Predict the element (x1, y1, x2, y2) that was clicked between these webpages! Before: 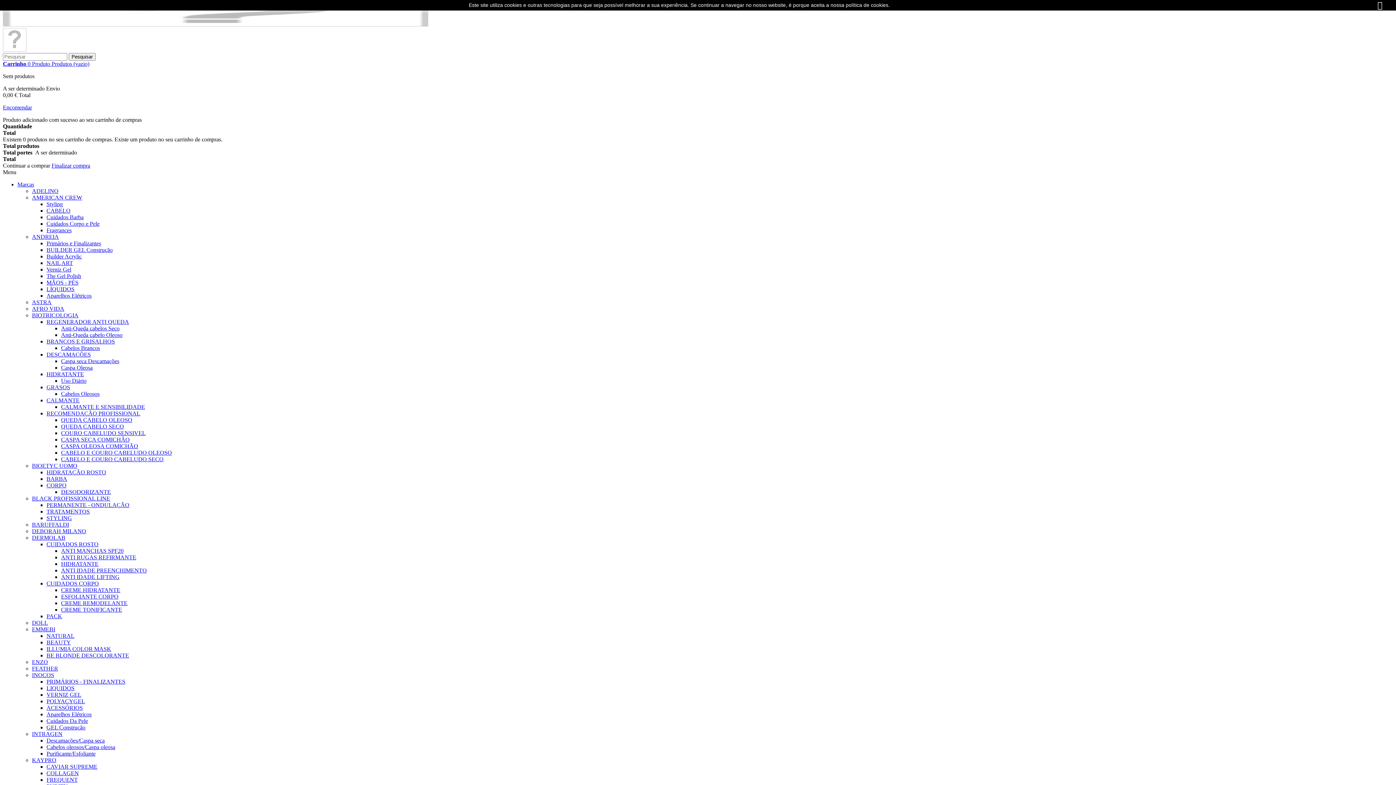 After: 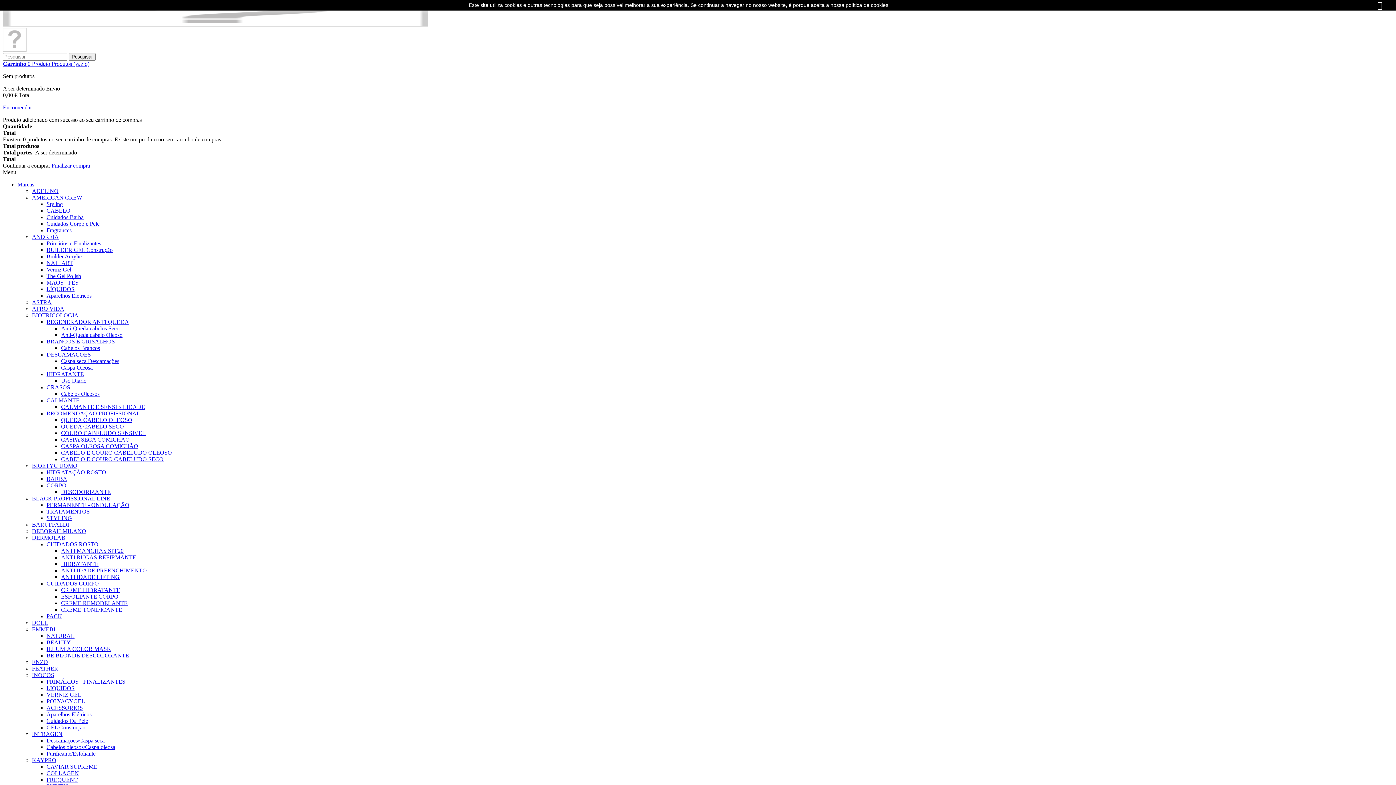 Action: bbox: (61, 587, 120, 593) label: CREME HIDRATANTE